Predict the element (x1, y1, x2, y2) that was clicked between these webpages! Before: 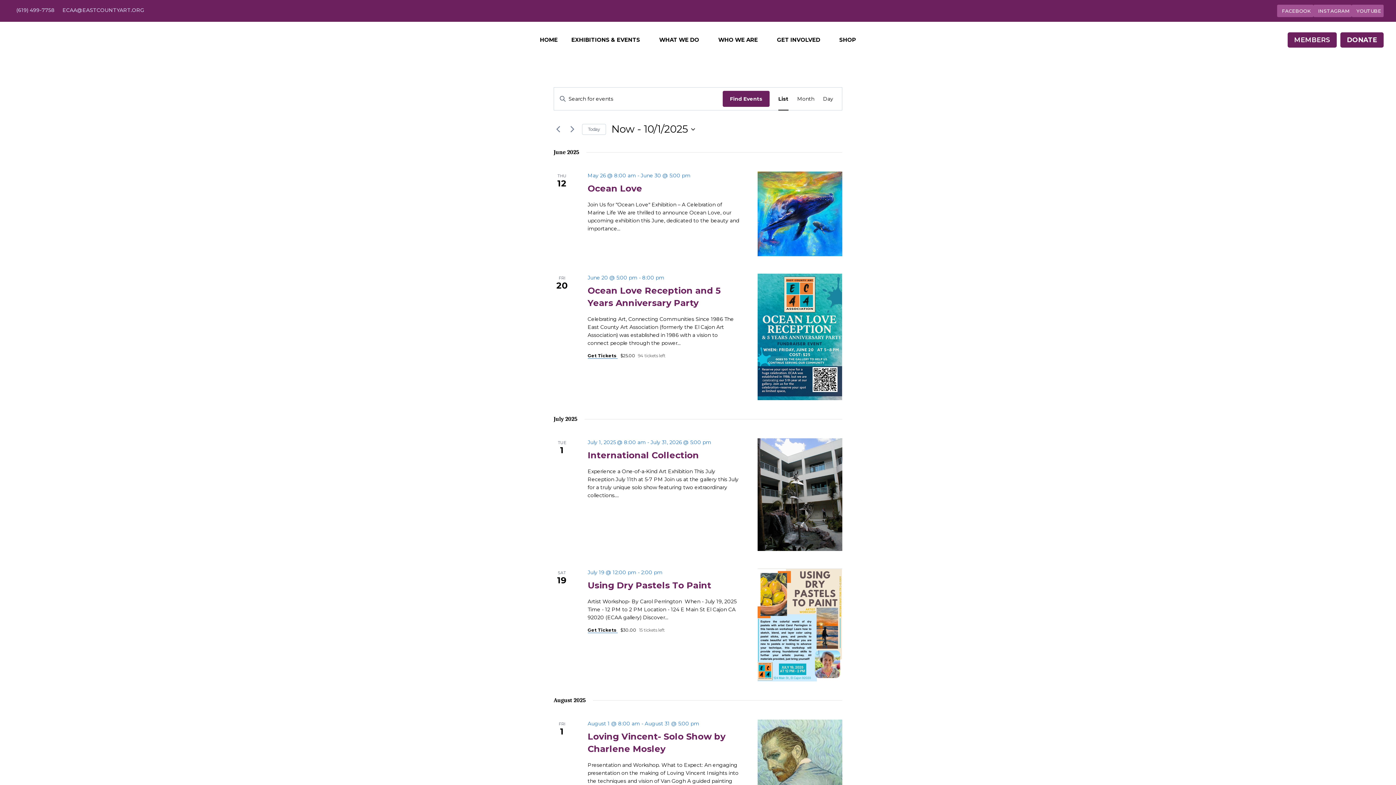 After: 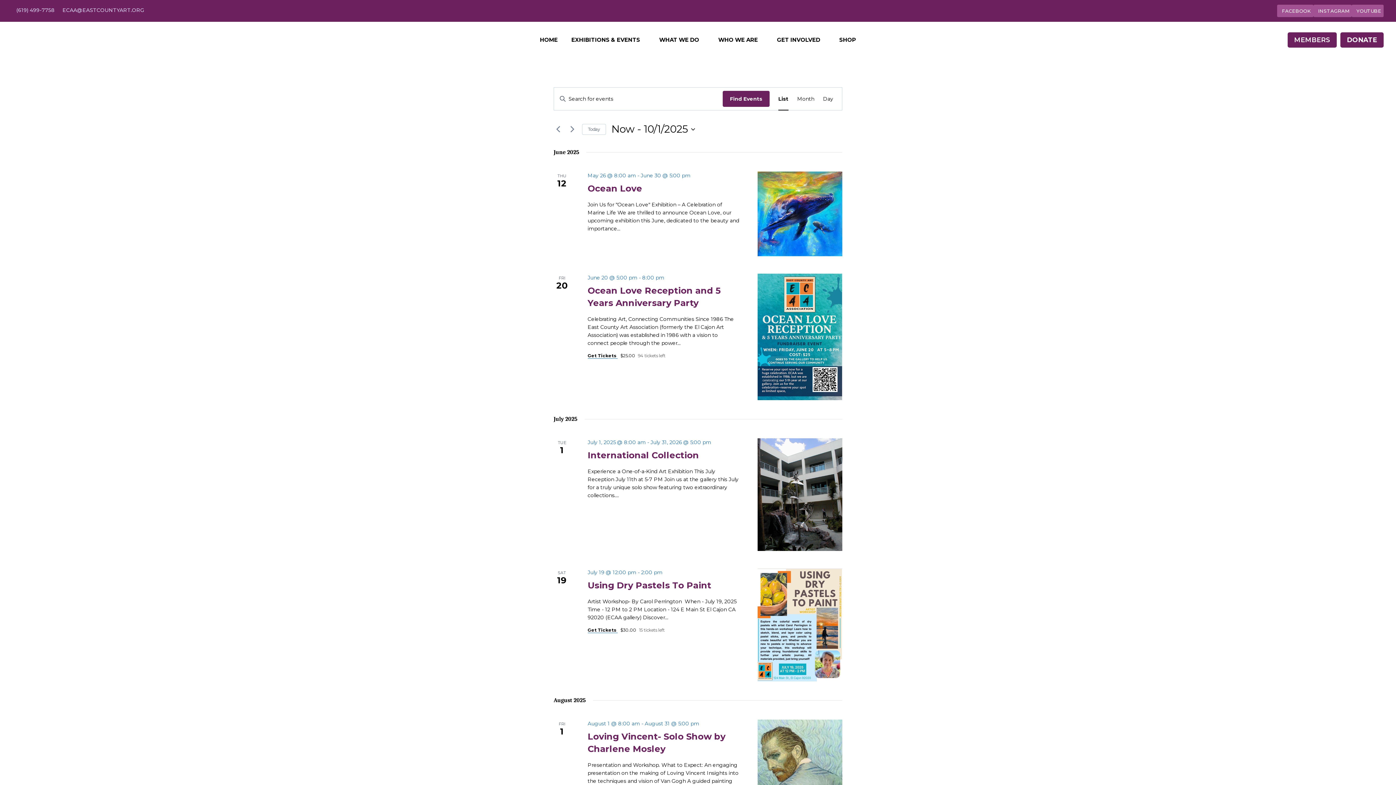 Action: bbox: (564, 32, 652, 47) label: EXHIBITIONS & EVENTS